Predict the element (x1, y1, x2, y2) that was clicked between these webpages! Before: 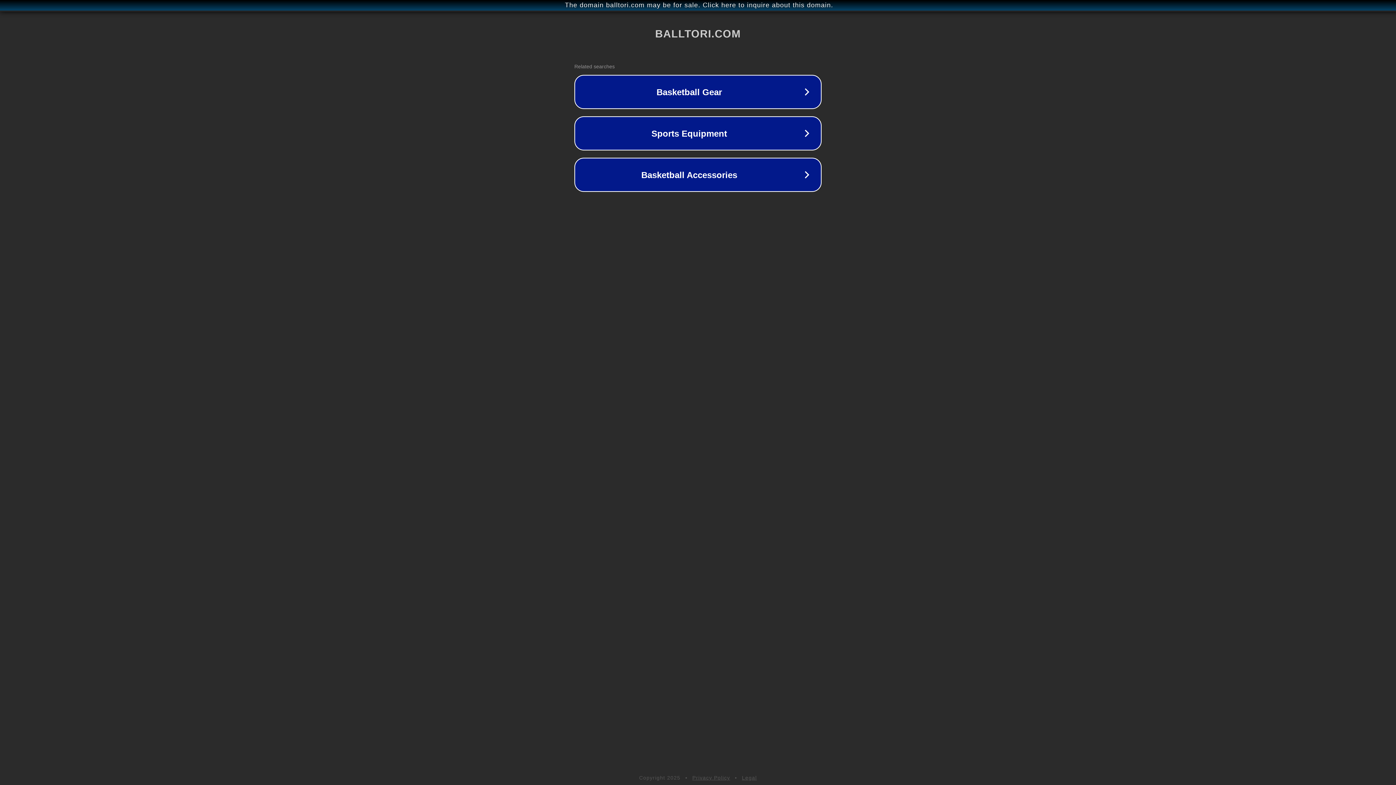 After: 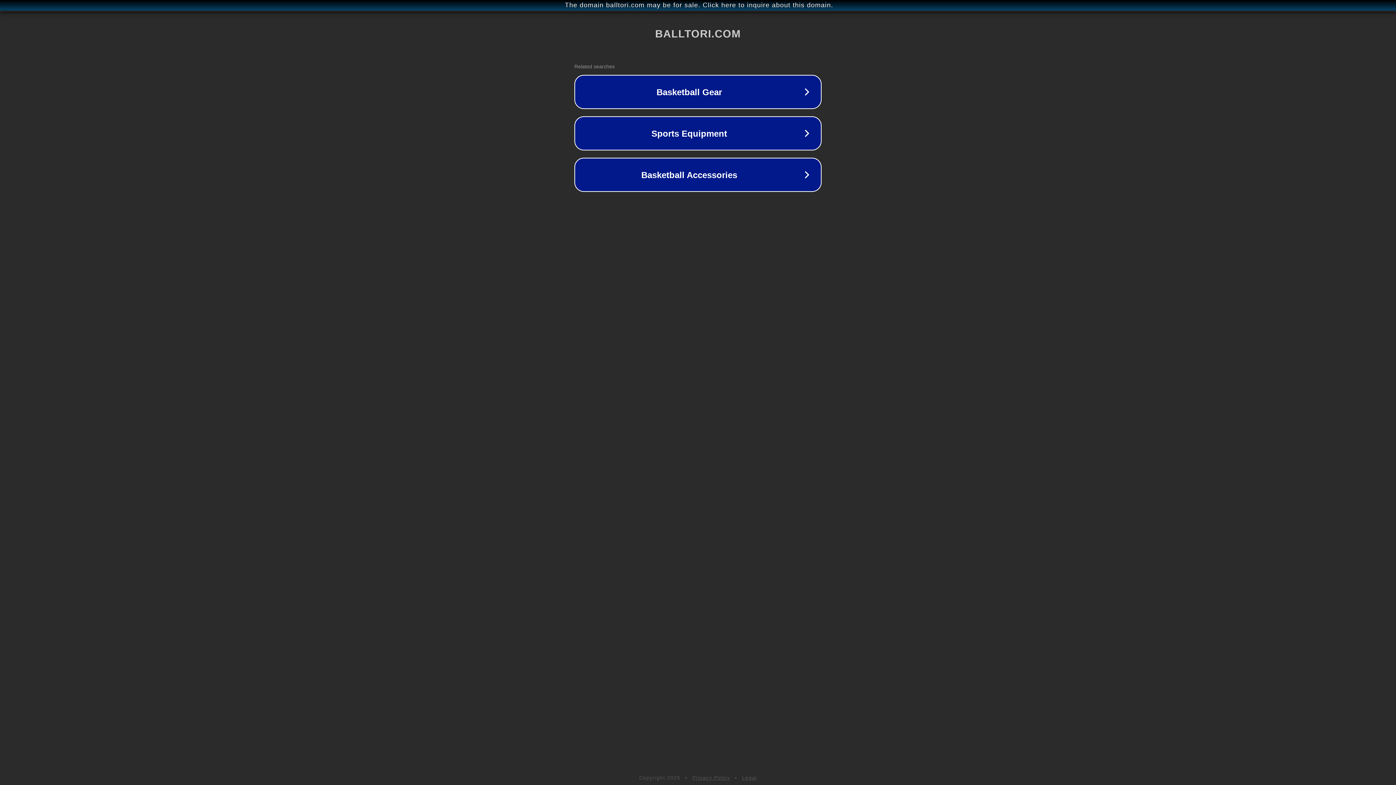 Action: label: Privacy Policy bbox: (692, 775, 730, 781)